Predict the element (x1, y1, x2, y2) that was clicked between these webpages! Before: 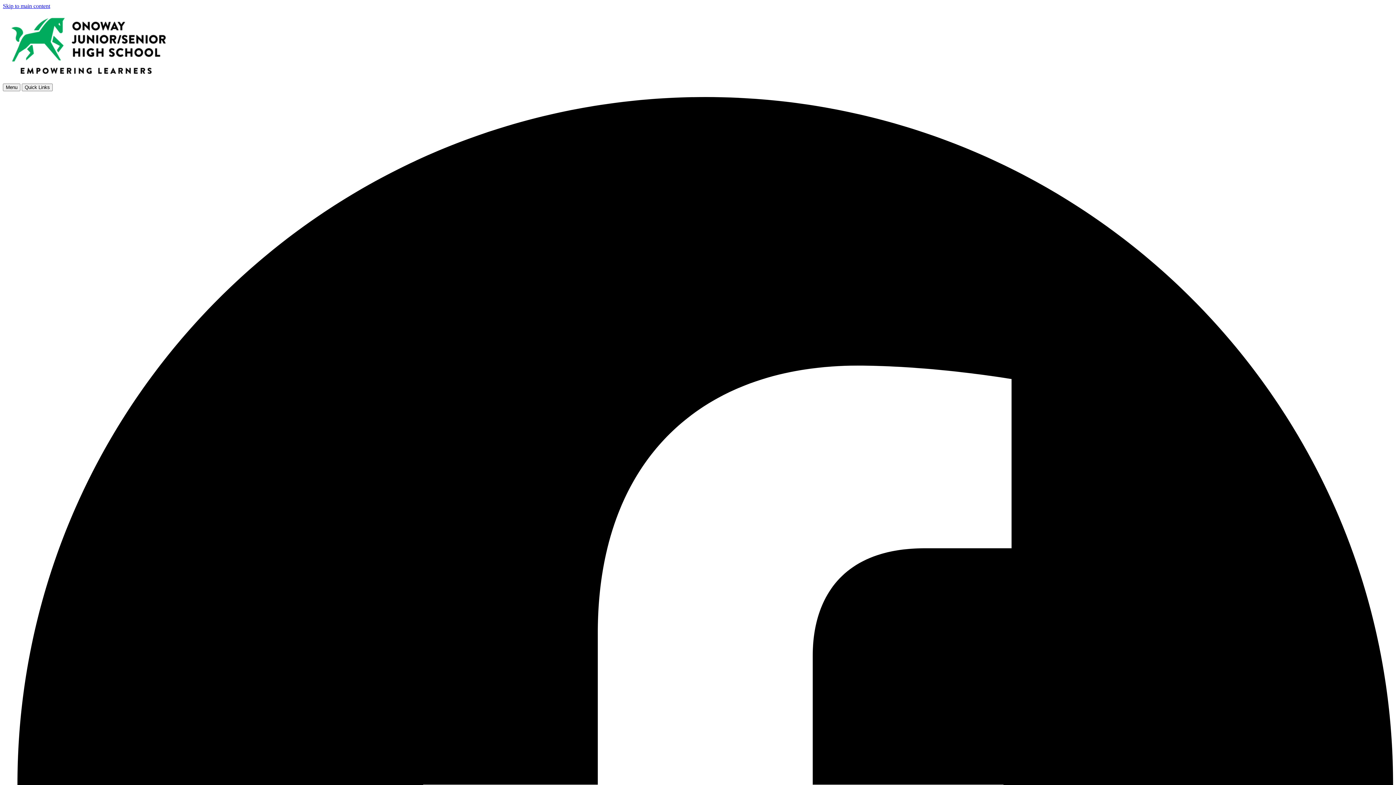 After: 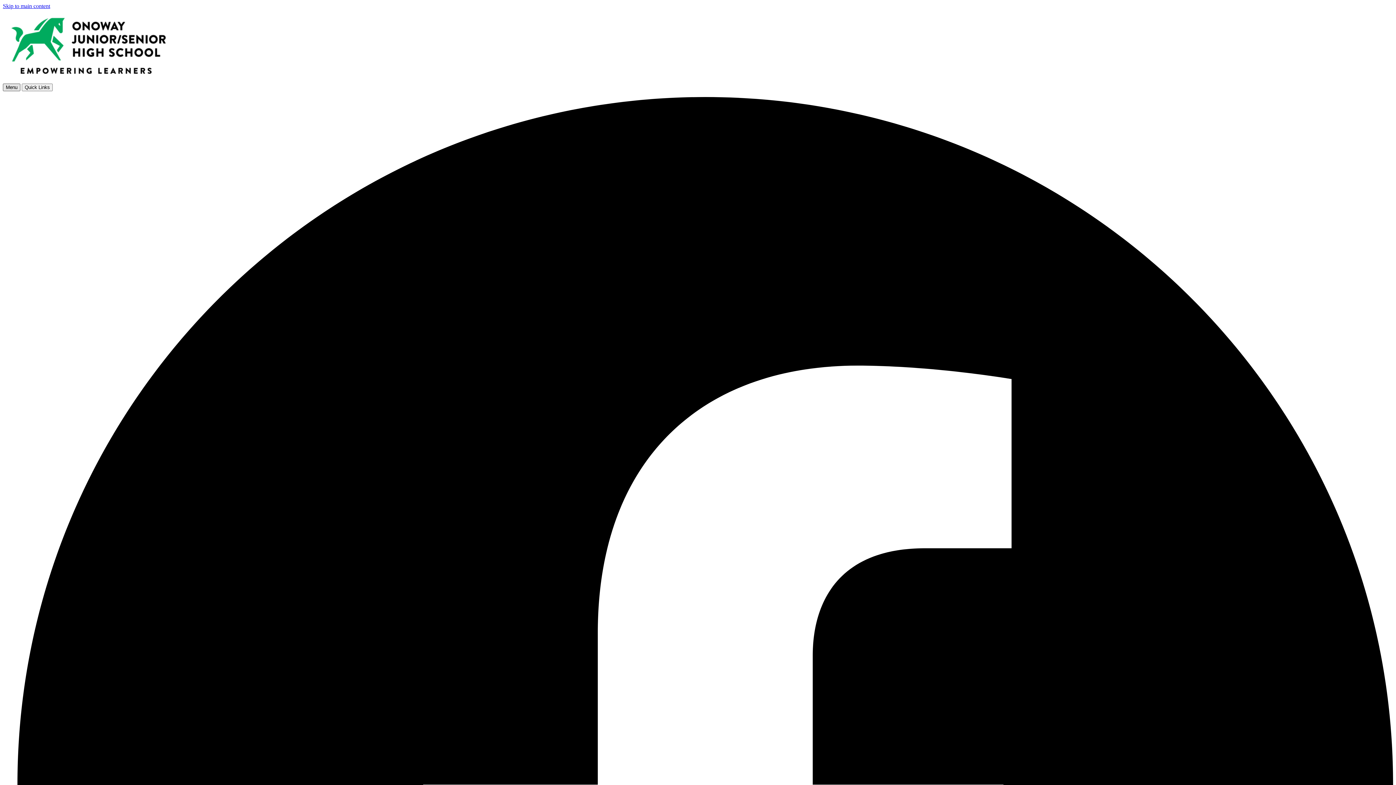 Action: label: Menu bbox: (2, 83, 20, 91)